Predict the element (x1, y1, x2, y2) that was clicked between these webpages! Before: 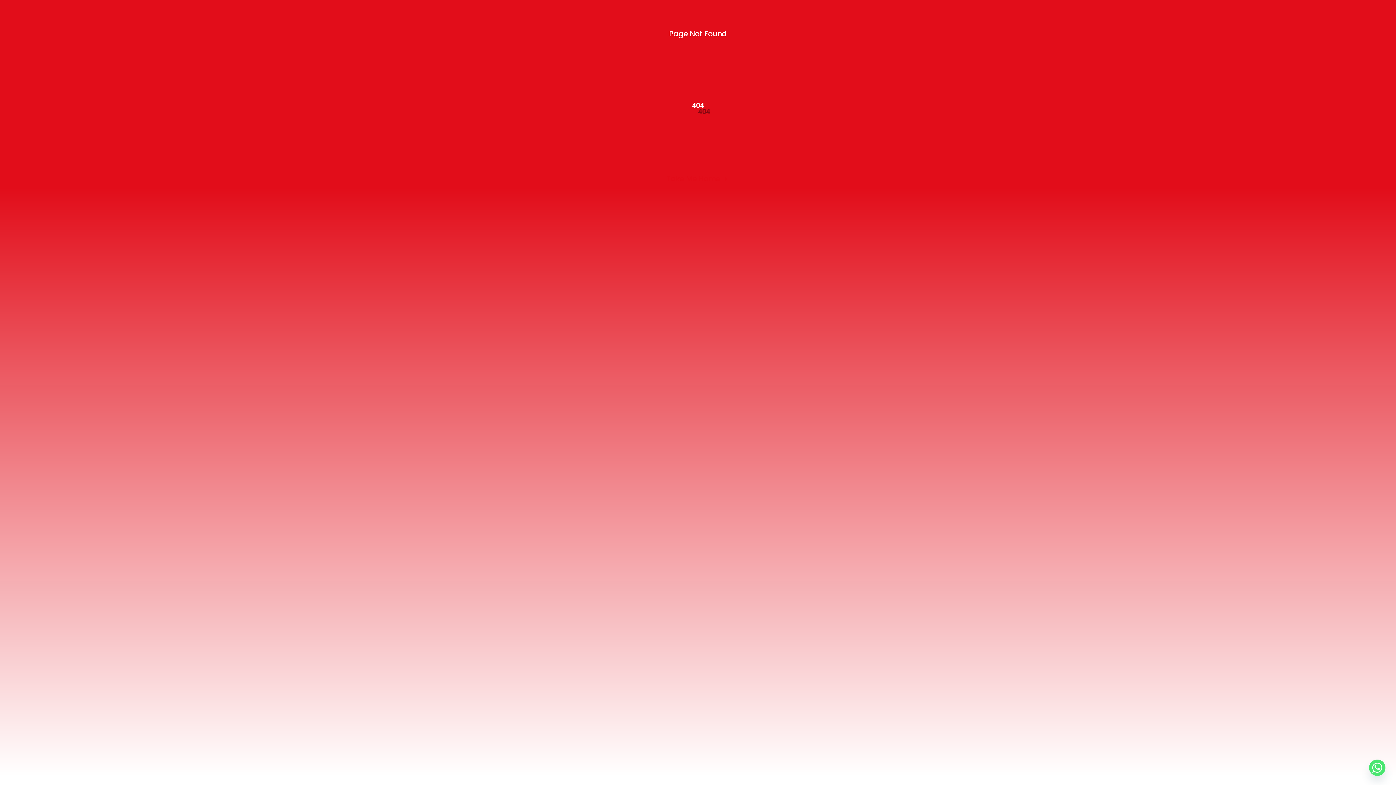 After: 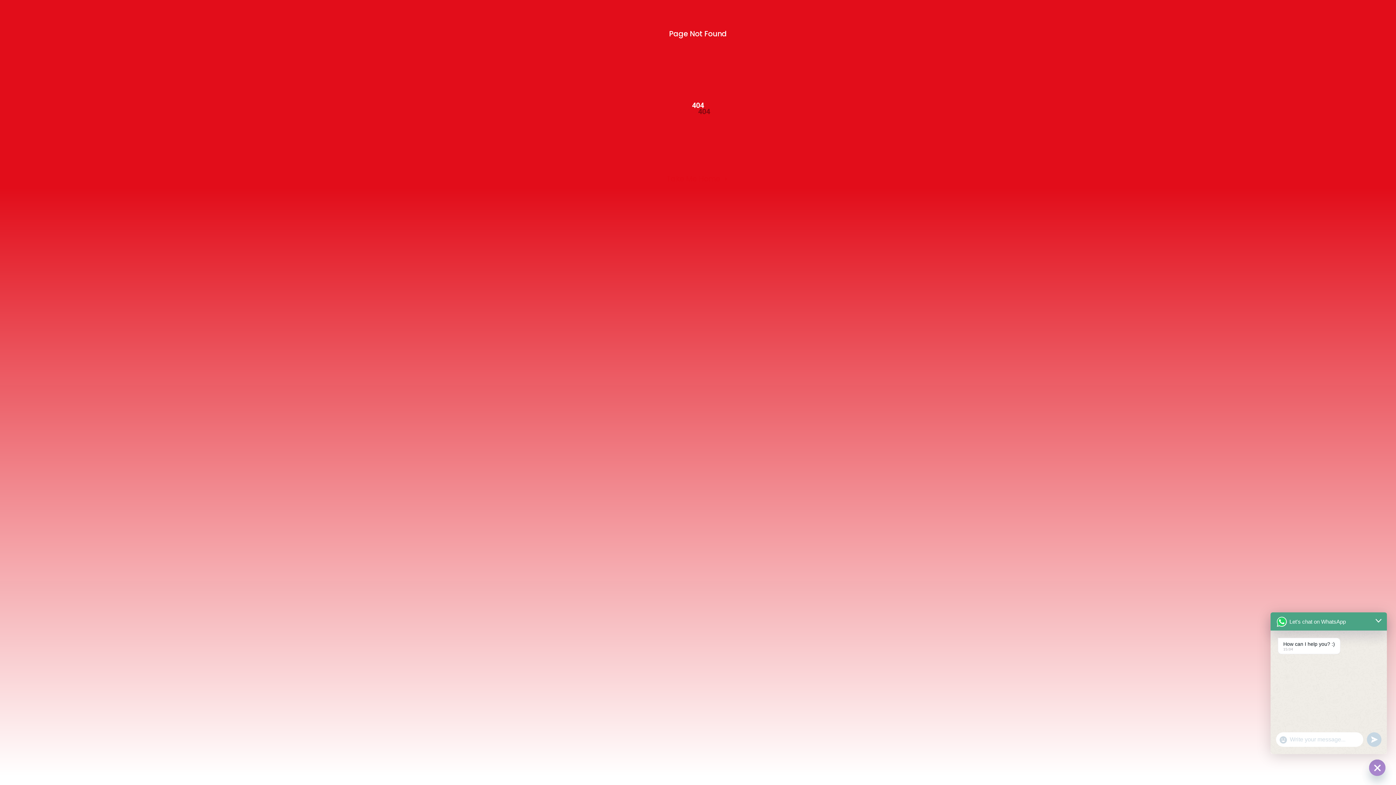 Action: label: Whatsapp bbox: (1369, 760, 1385, 776)